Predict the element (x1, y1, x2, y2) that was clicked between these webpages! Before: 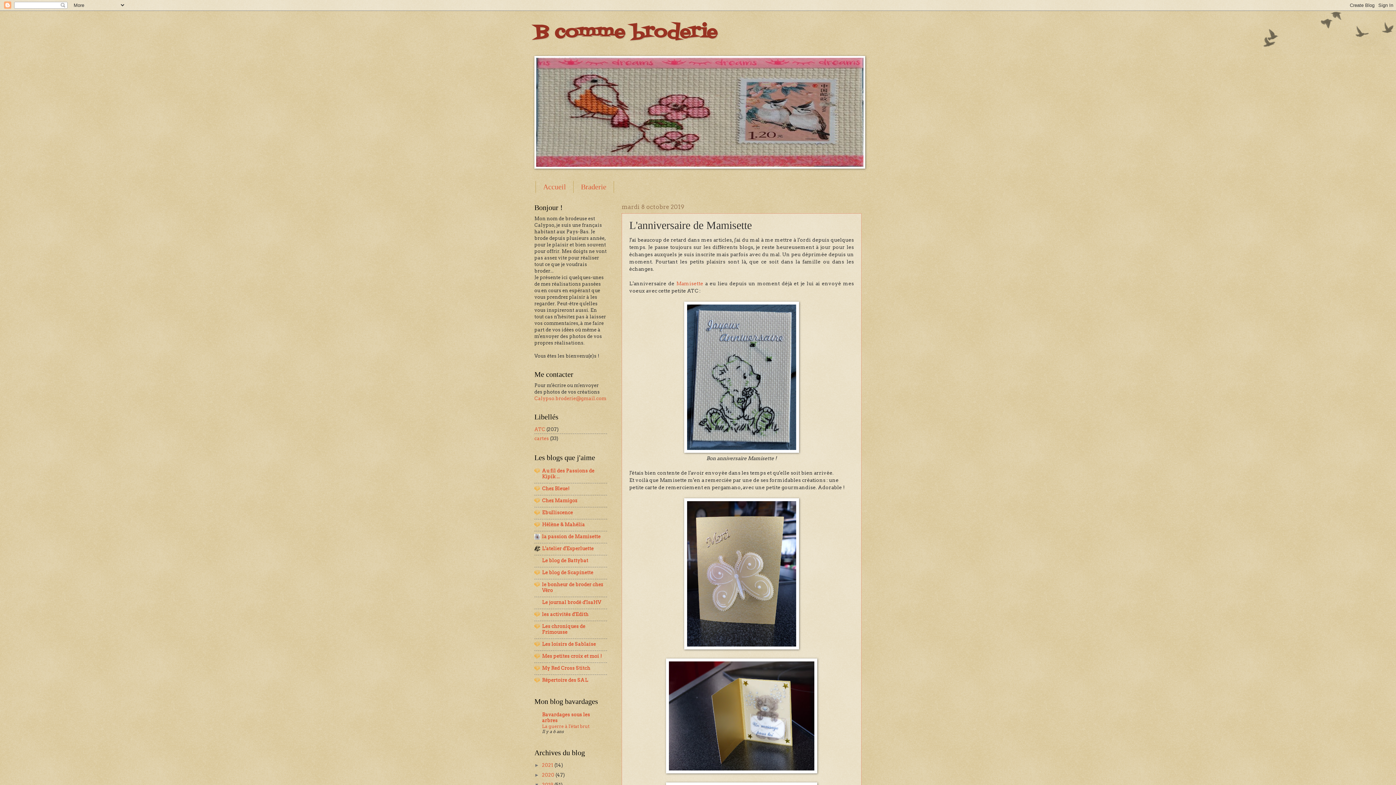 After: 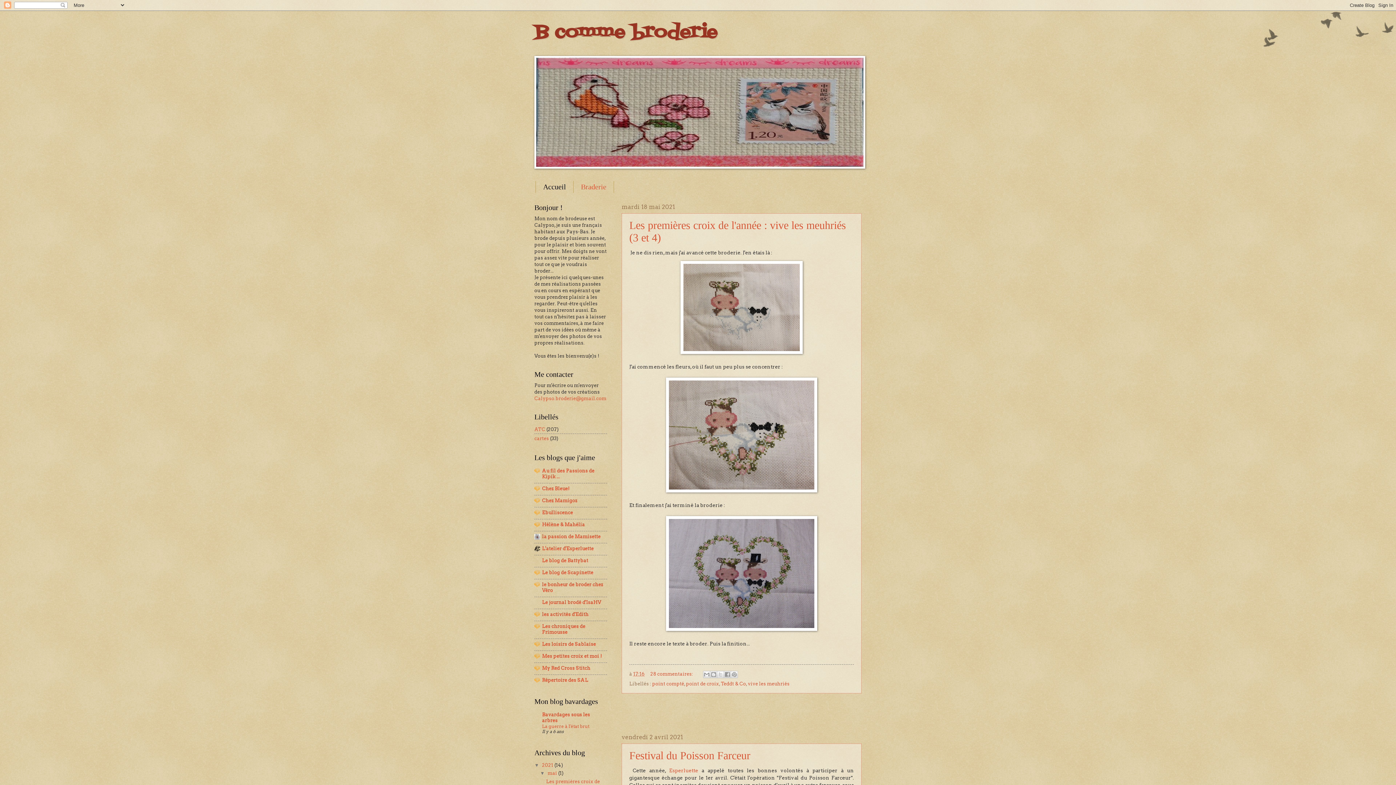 Action: label: B comme broderie bbox: (534, 18, 717, 46)